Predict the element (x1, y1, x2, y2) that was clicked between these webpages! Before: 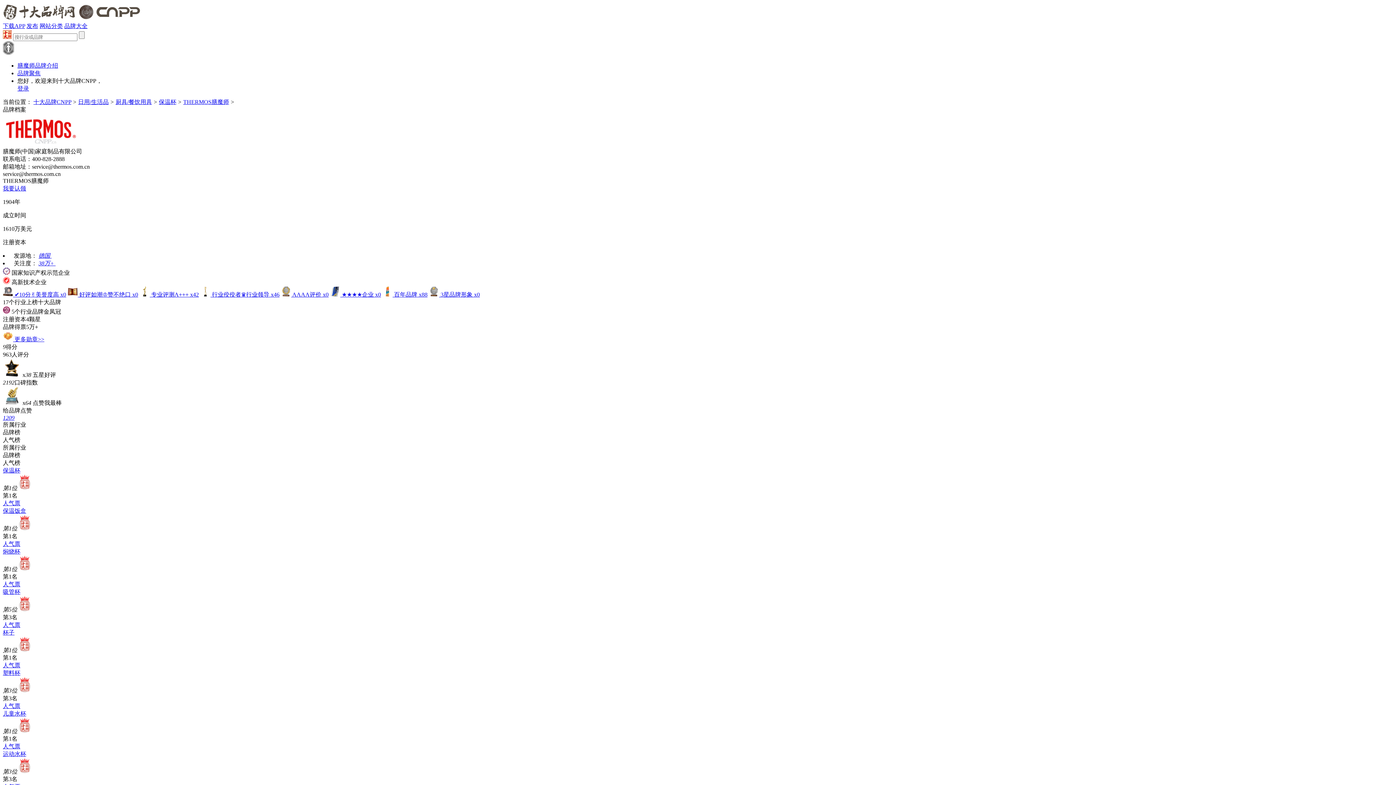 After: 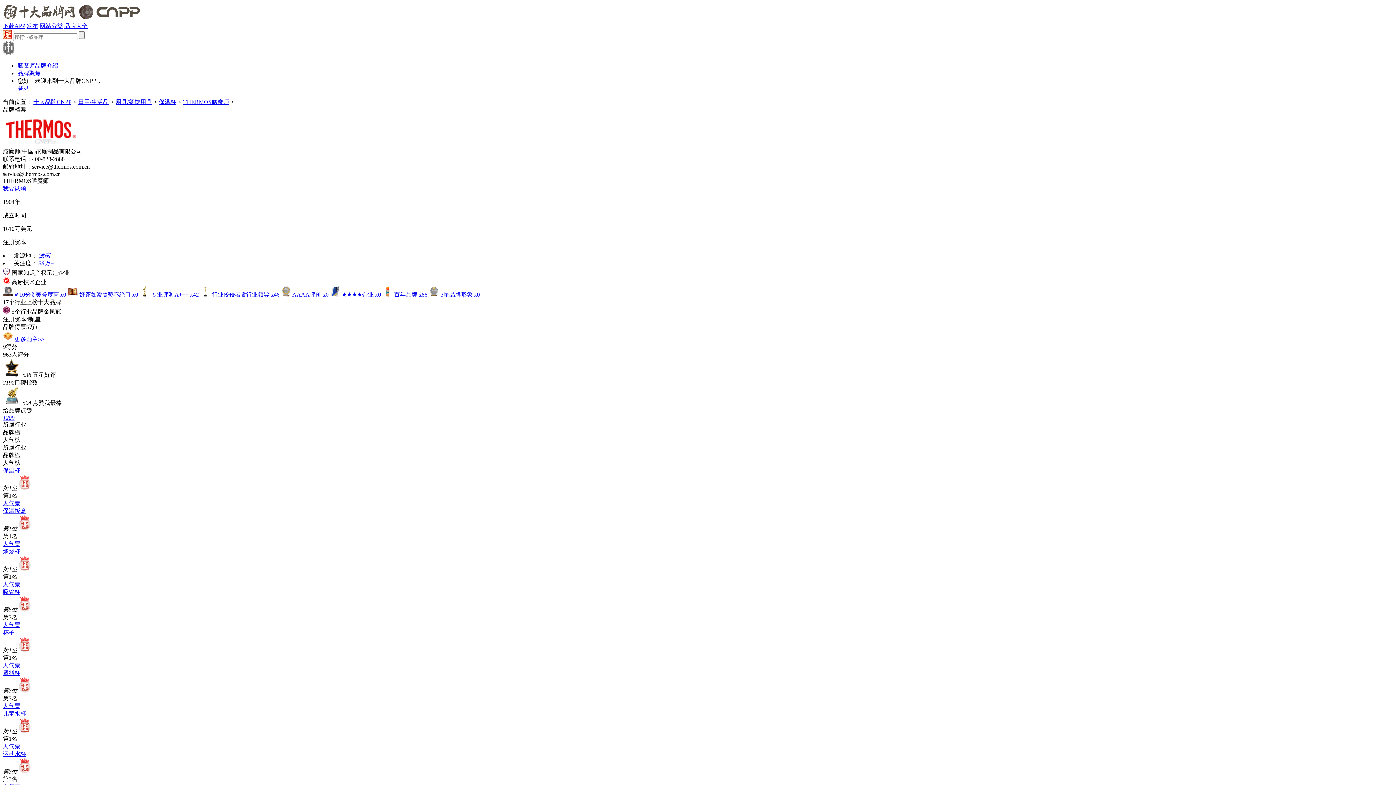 Action: label: 登录 bbox: (17, 85, 29, 91)